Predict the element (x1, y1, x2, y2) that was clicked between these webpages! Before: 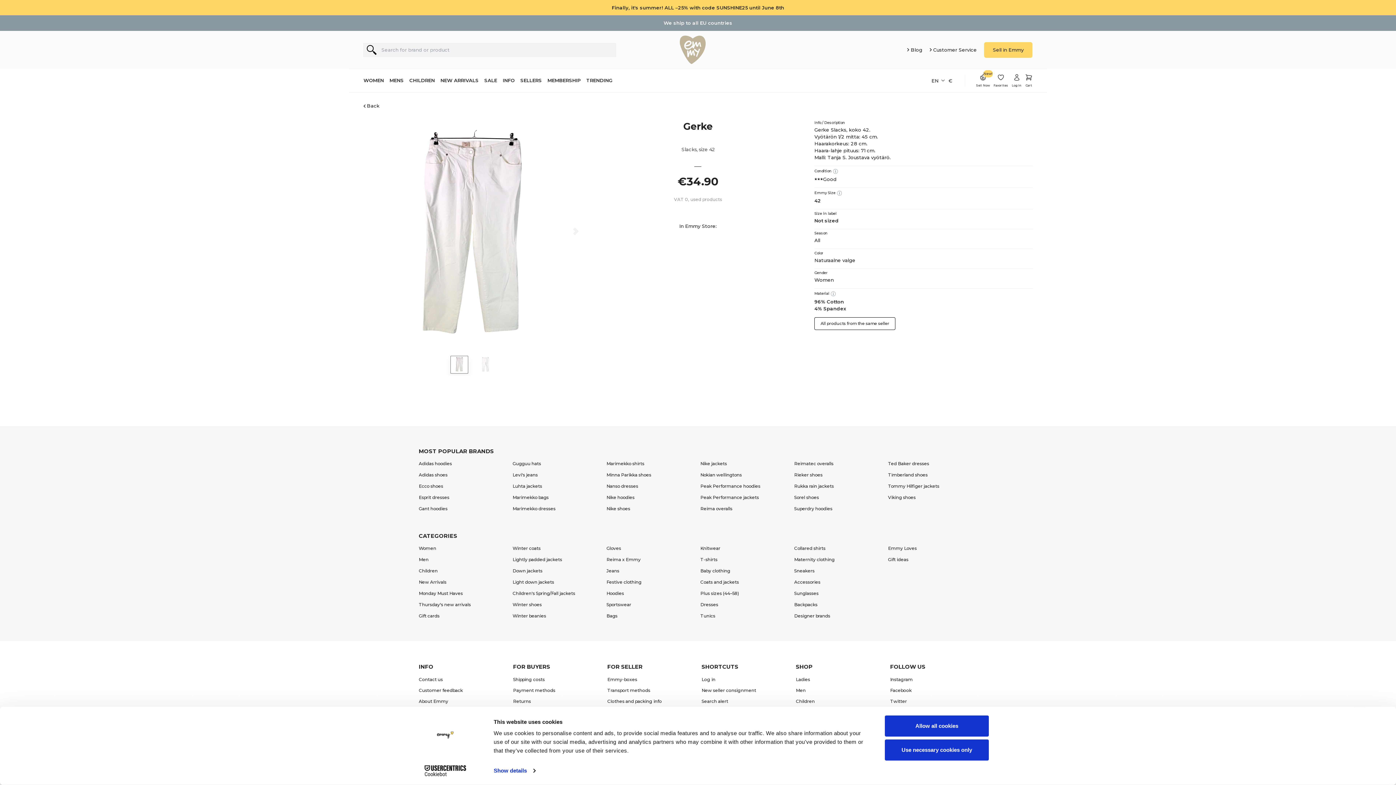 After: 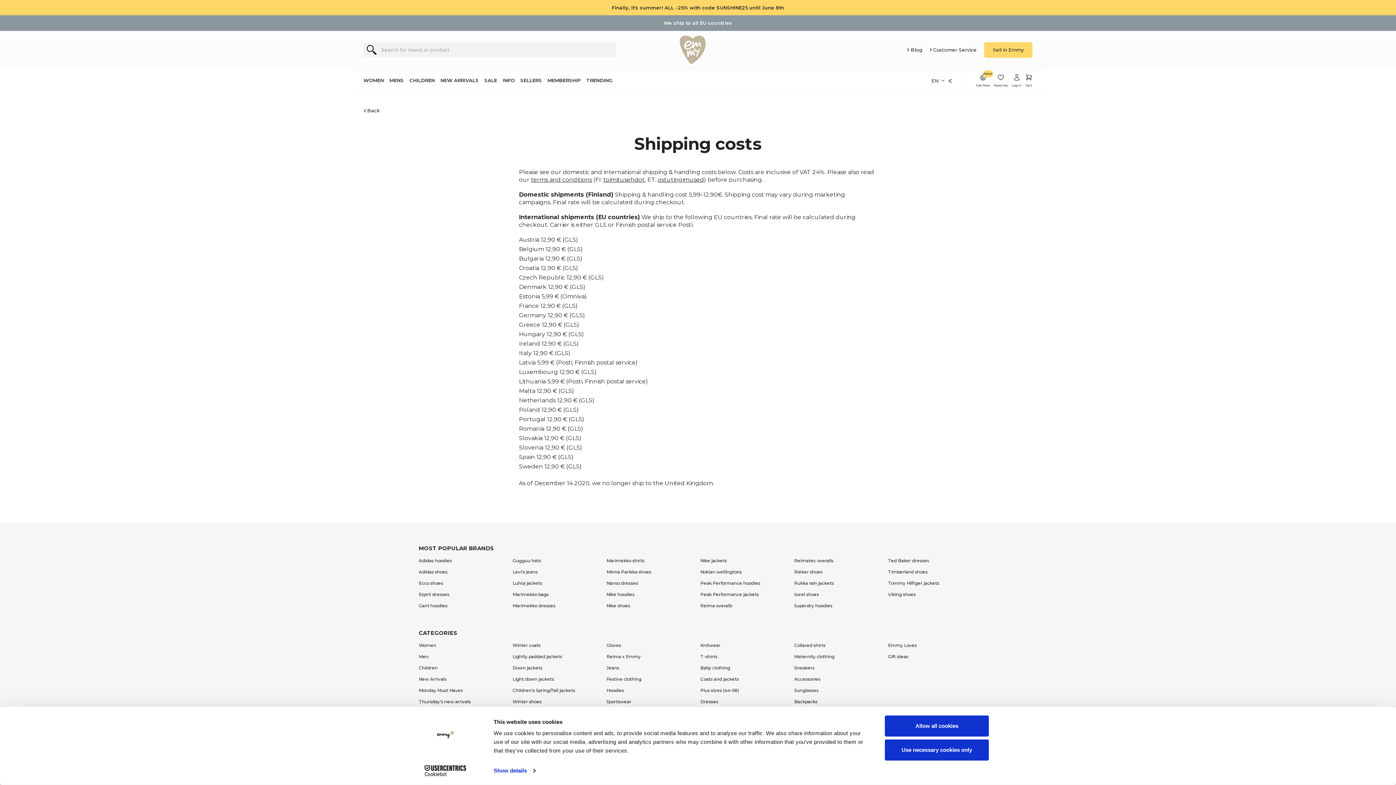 Action: label: Shipping costs bbox: (513, 676, 544, 683)